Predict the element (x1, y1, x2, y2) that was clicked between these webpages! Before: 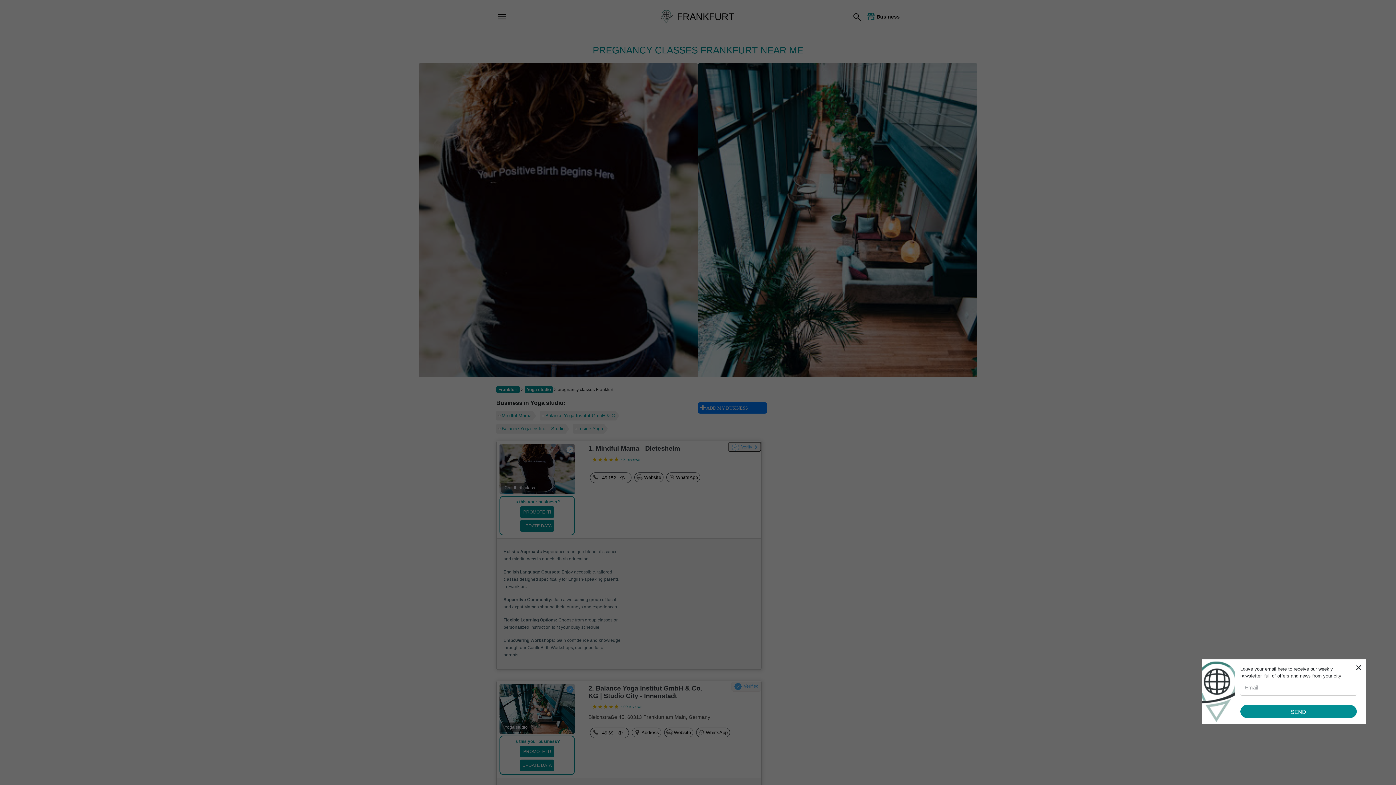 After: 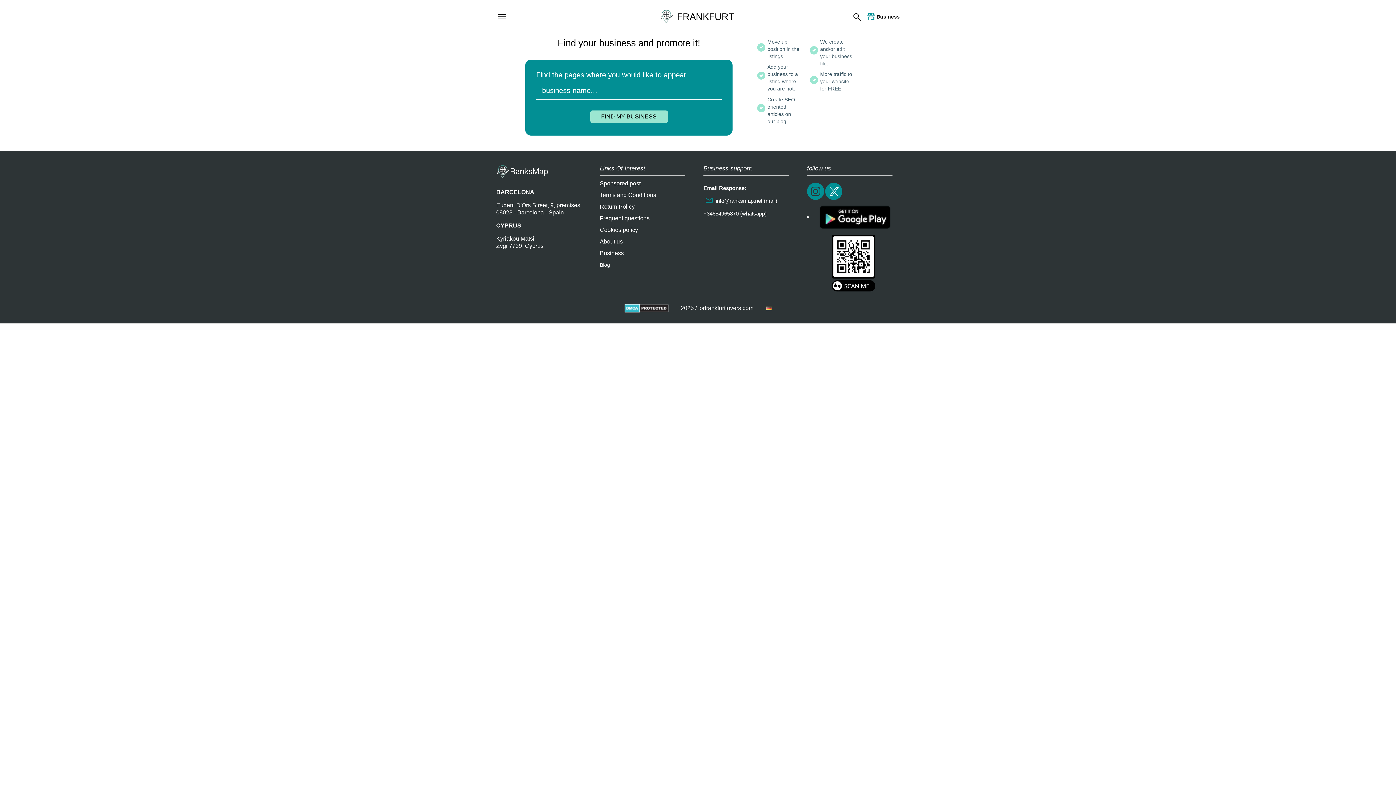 Action: bbox: (865, 12, 900, 20) label: Business